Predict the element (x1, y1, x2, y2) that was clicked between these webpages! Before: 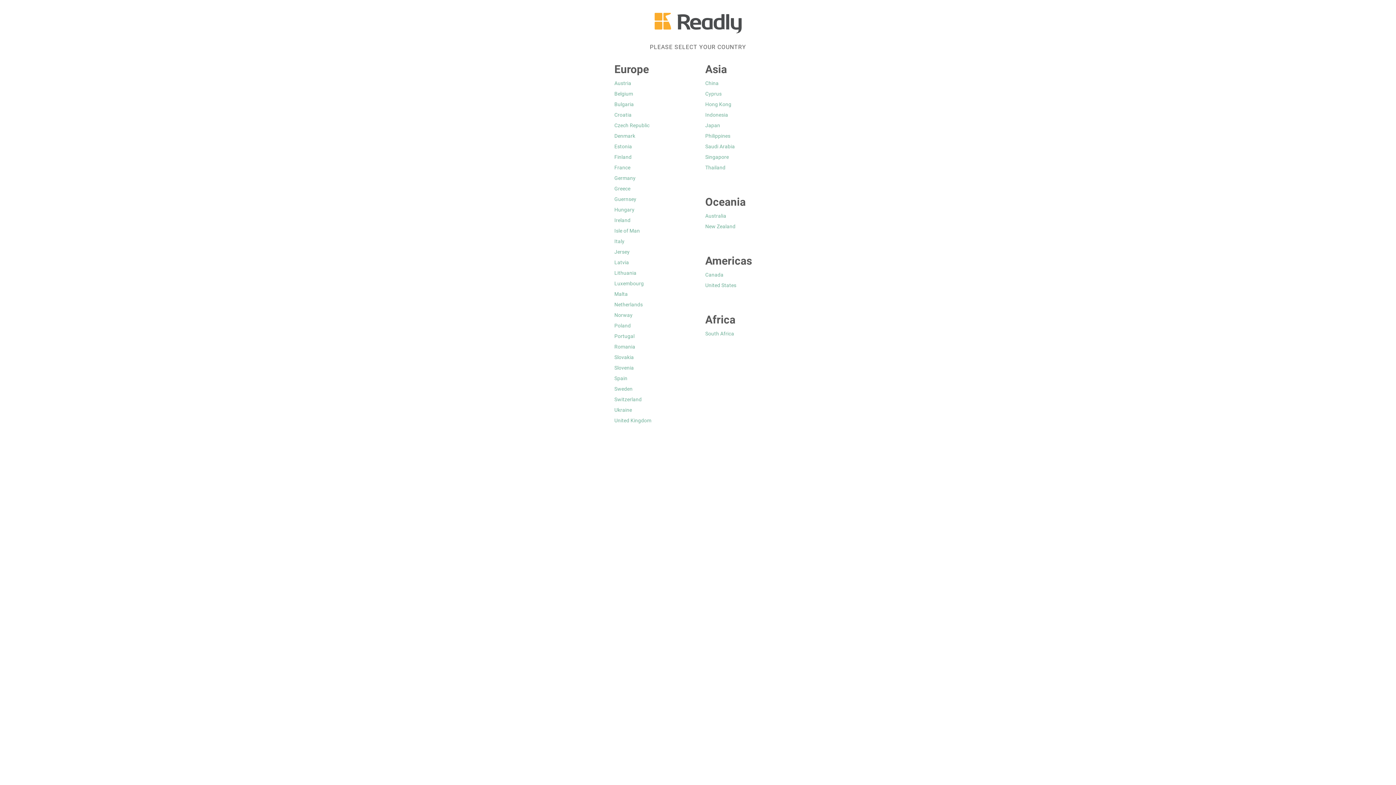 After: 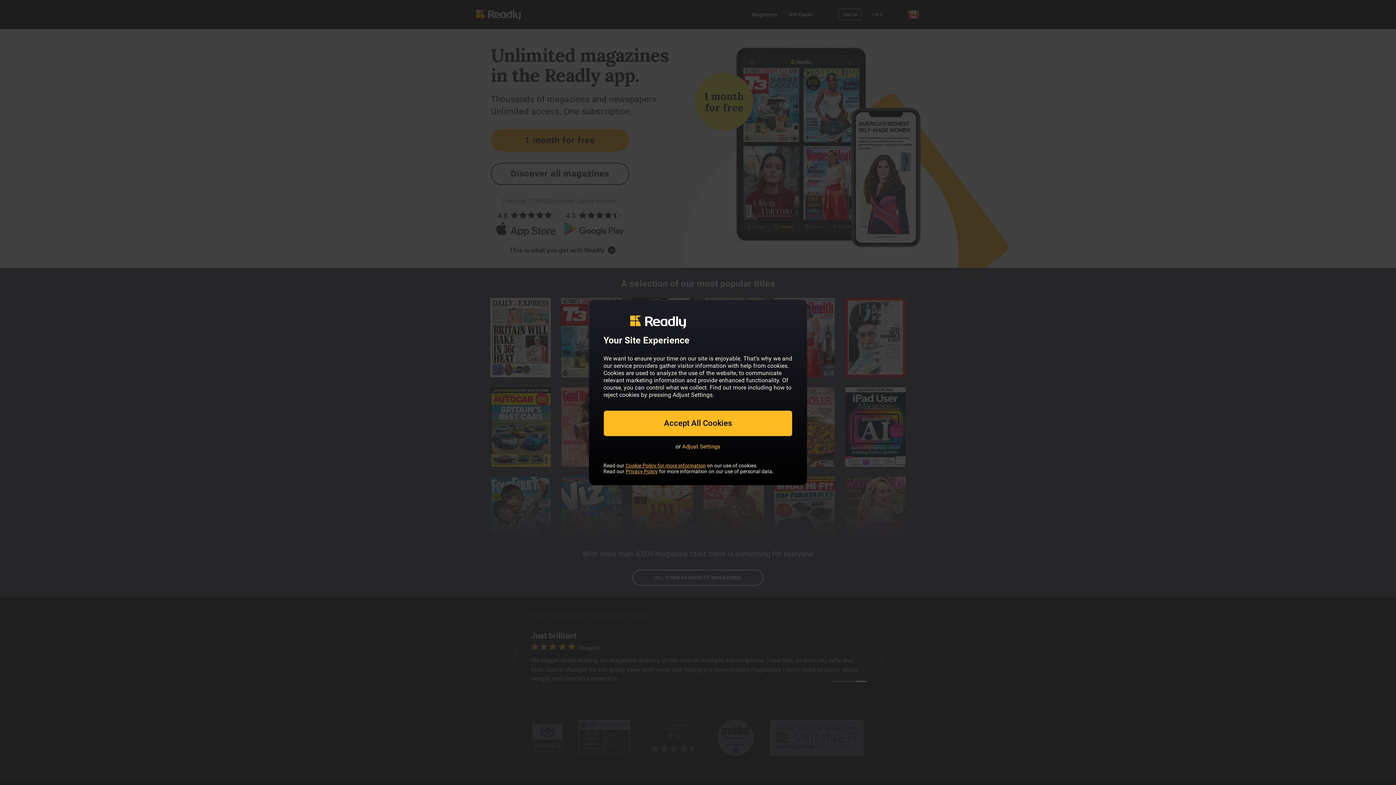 Action: label: Canada bbox: (705, 271, 723, 277)